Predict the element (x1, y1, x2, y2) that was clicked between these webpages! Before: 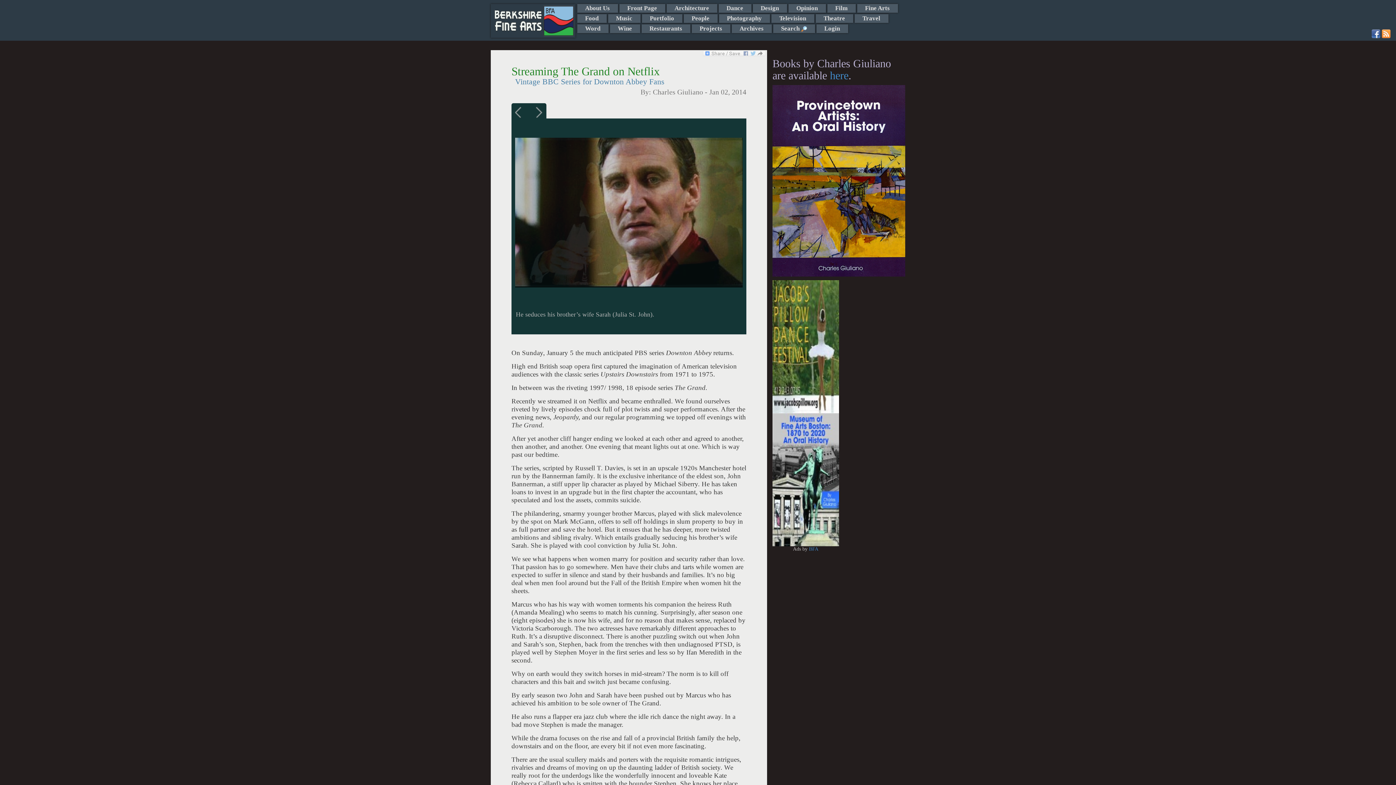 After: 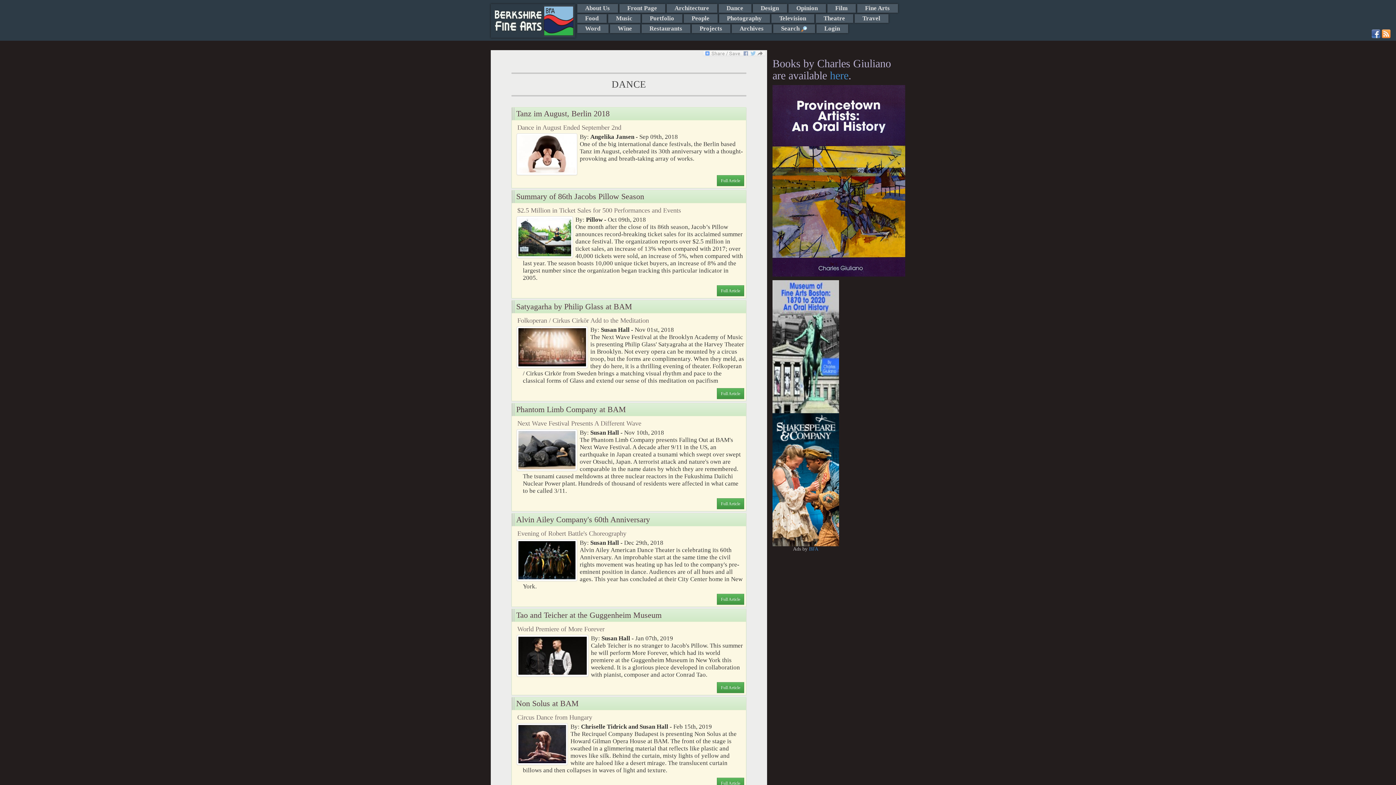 Action: bbox: (718, 4, 751, 12) label: Dance